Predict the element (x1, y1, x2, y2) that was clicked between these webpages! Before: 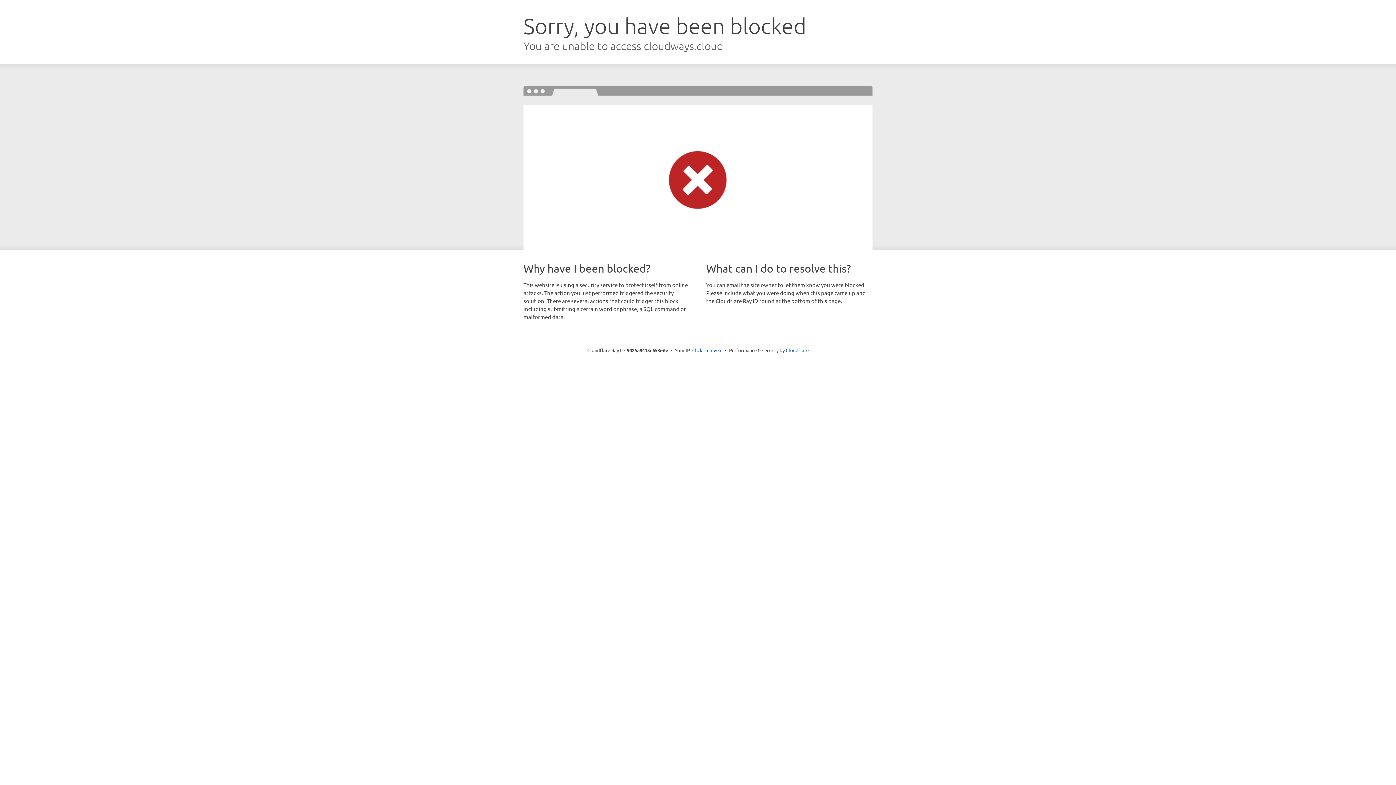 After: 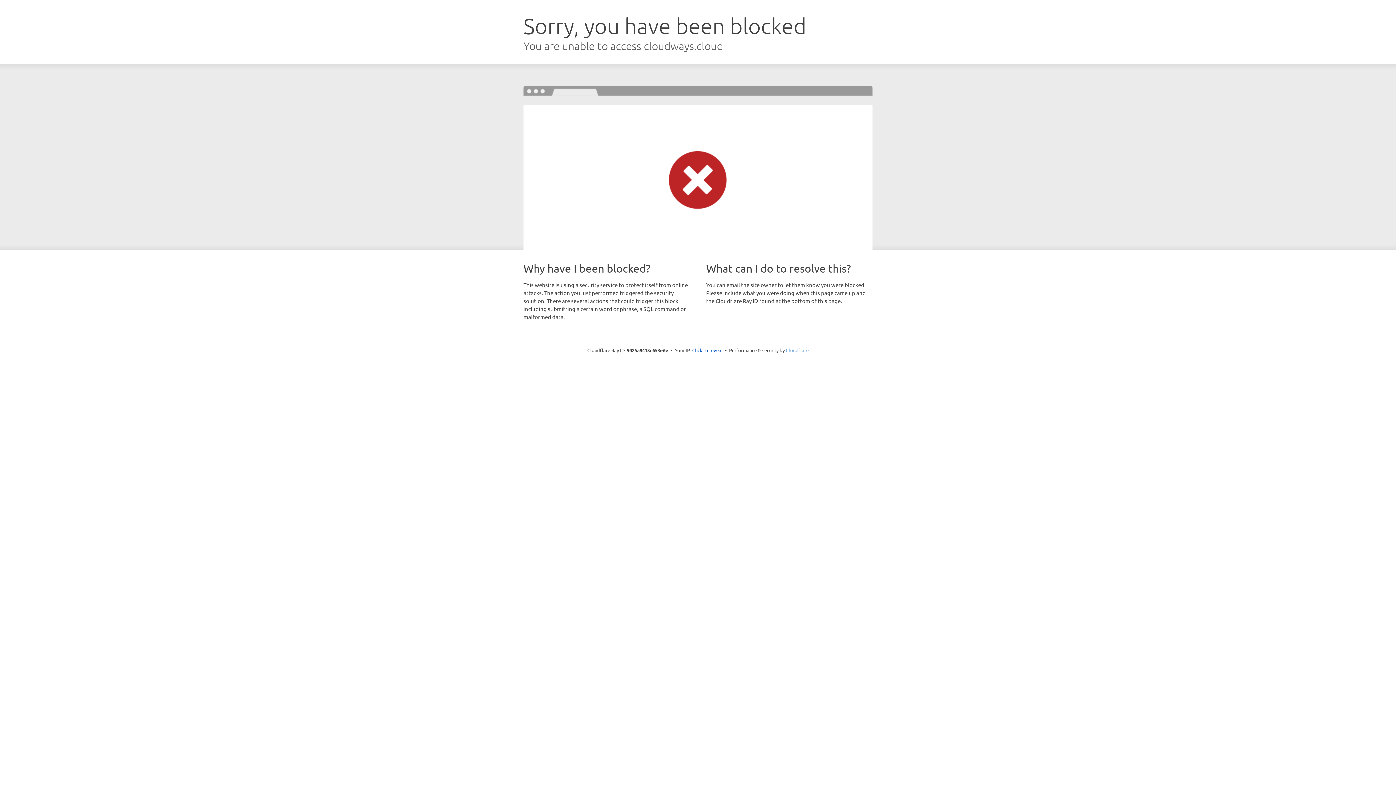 Action: label: Cloudflare bbox: (786, 347, 808, 353)